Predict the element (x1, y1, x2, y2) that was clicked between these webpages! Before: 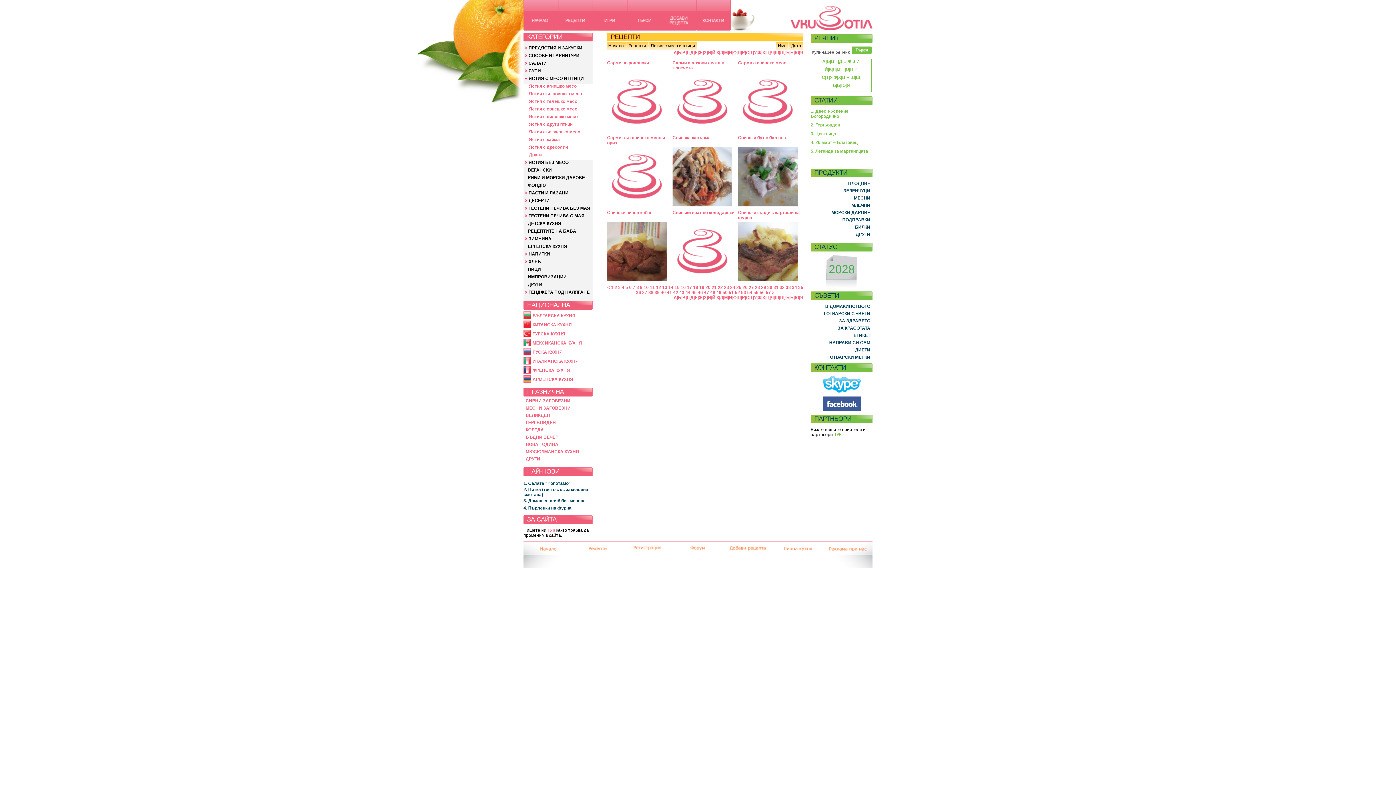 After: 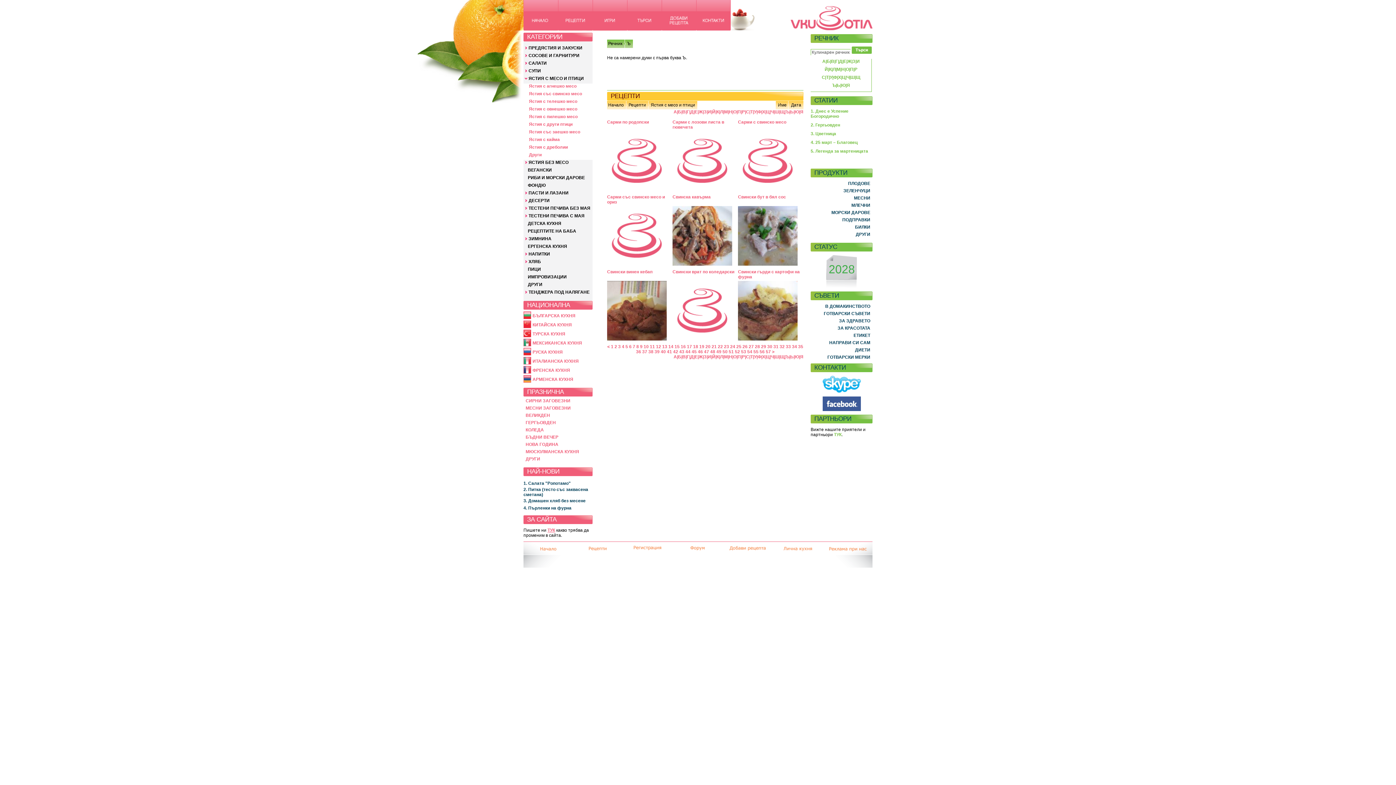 Action: label: Ъ bbox: (832, 82, 836, 88)